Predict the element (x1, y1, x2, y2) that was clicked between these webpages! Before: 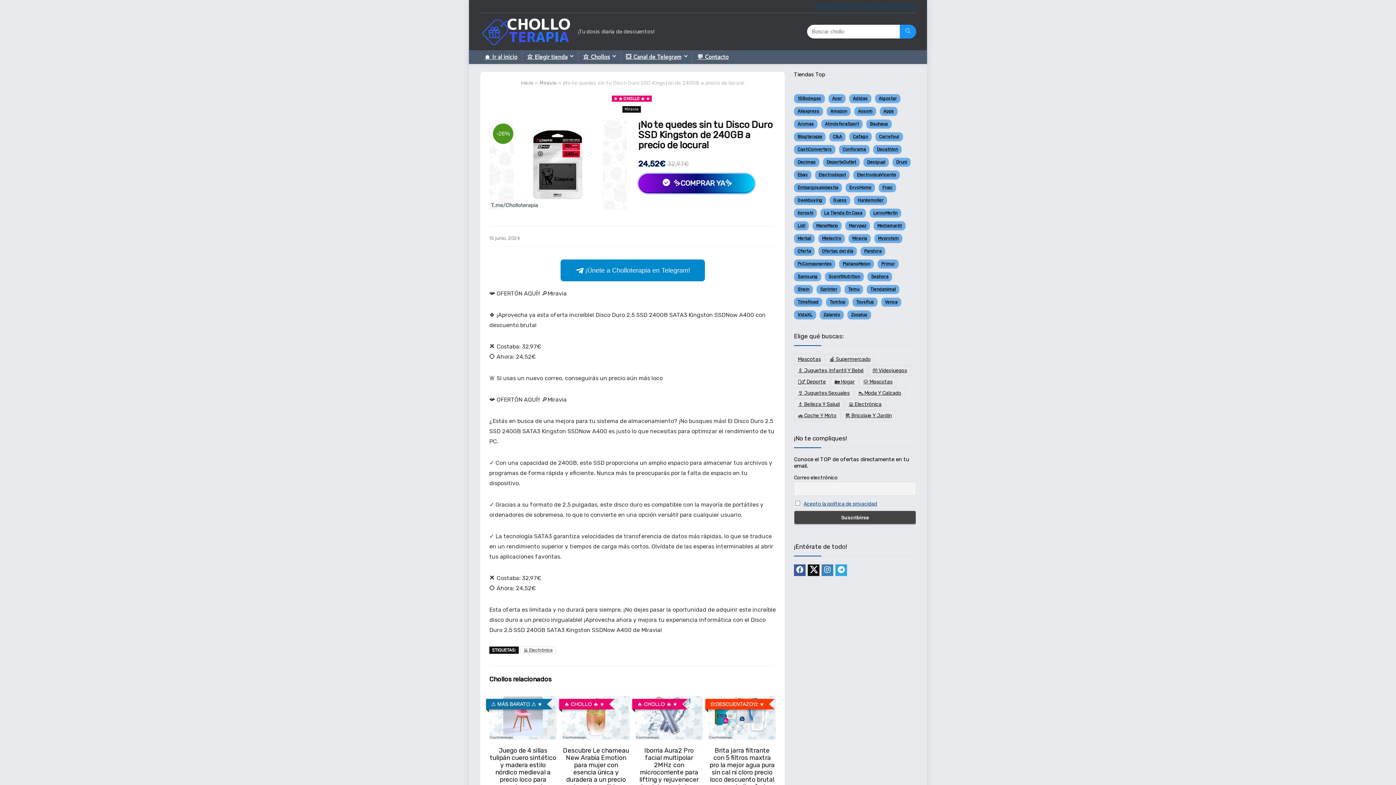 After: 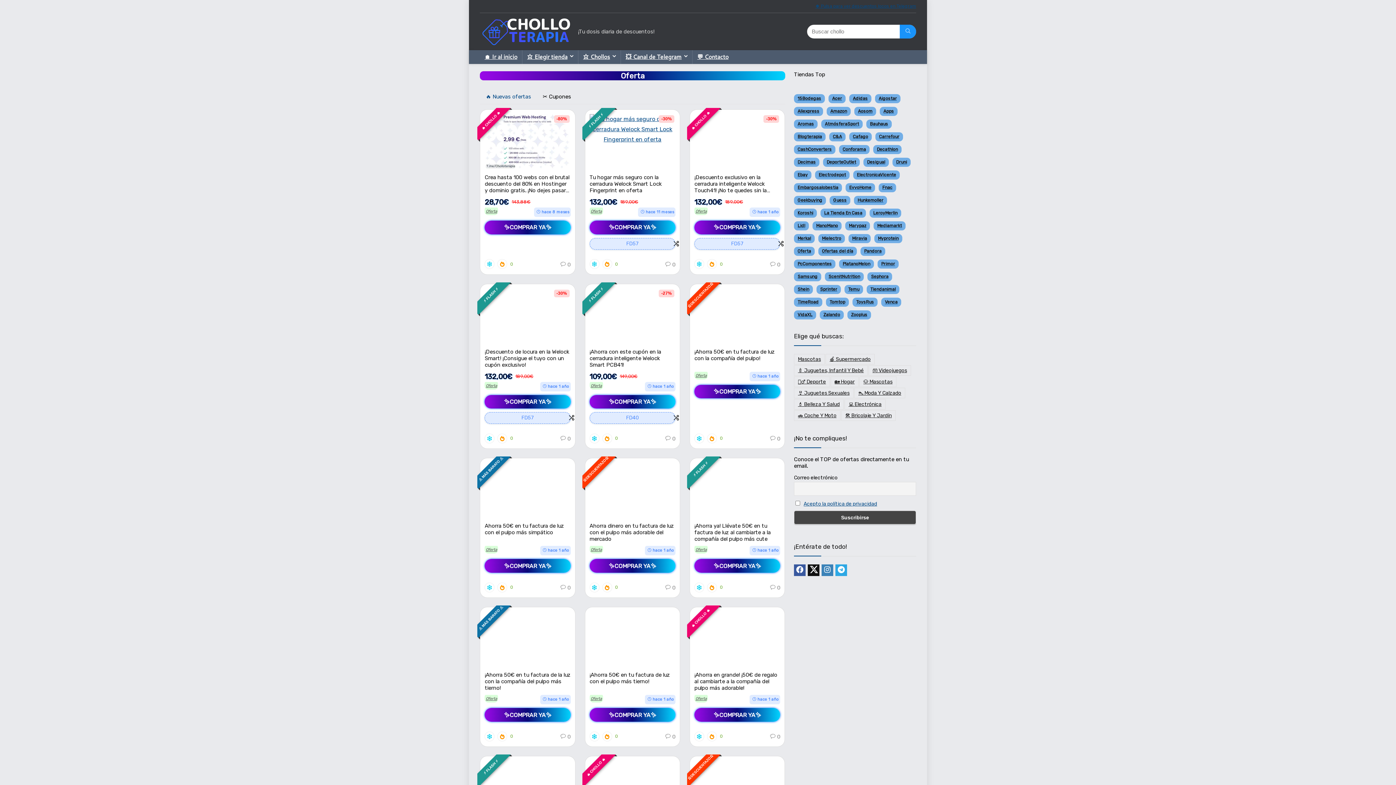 Action: label: Oferta bbox: (794, 246, 814, 255)